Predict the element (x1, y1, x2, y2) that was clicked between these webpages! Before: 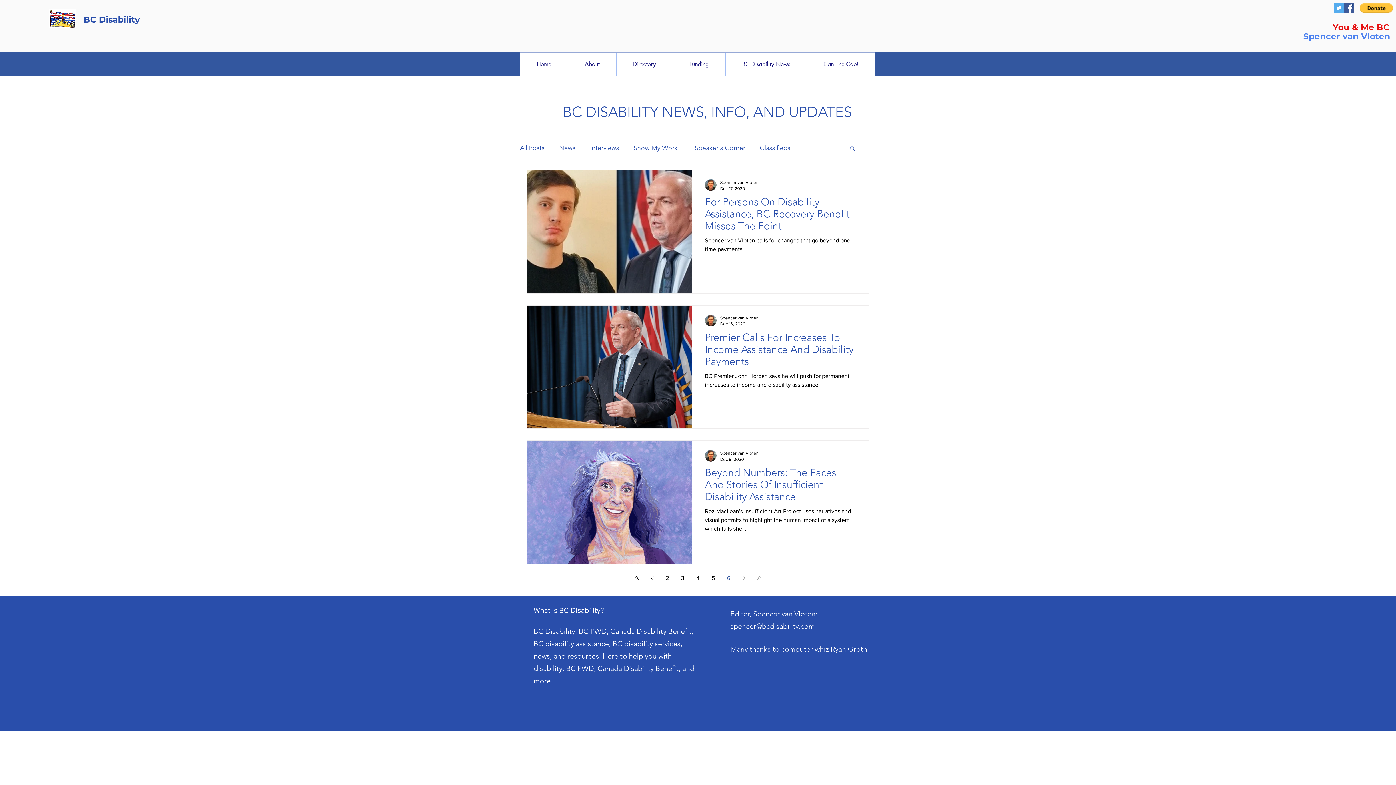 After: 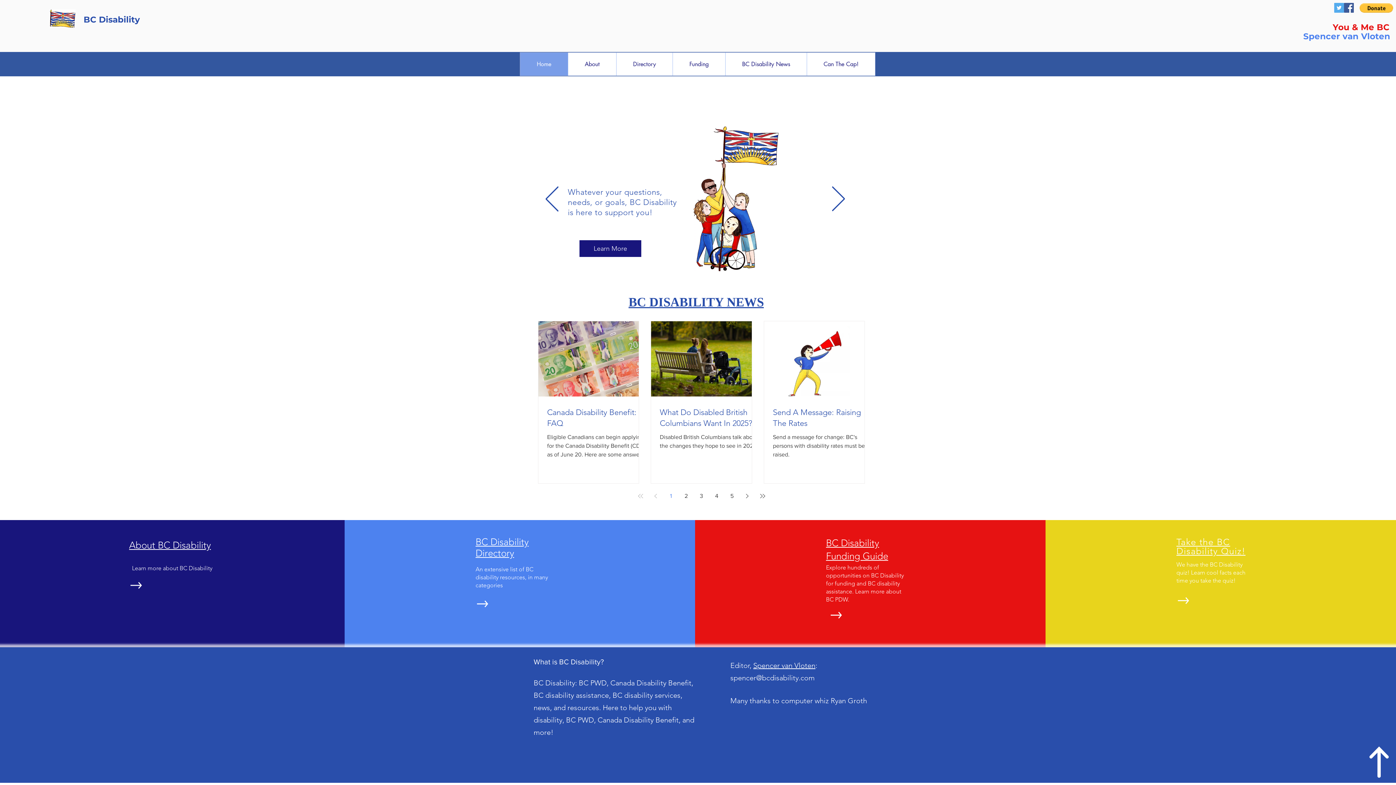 Action: label: BC Disability bbox: (83, 14, 140, 24)